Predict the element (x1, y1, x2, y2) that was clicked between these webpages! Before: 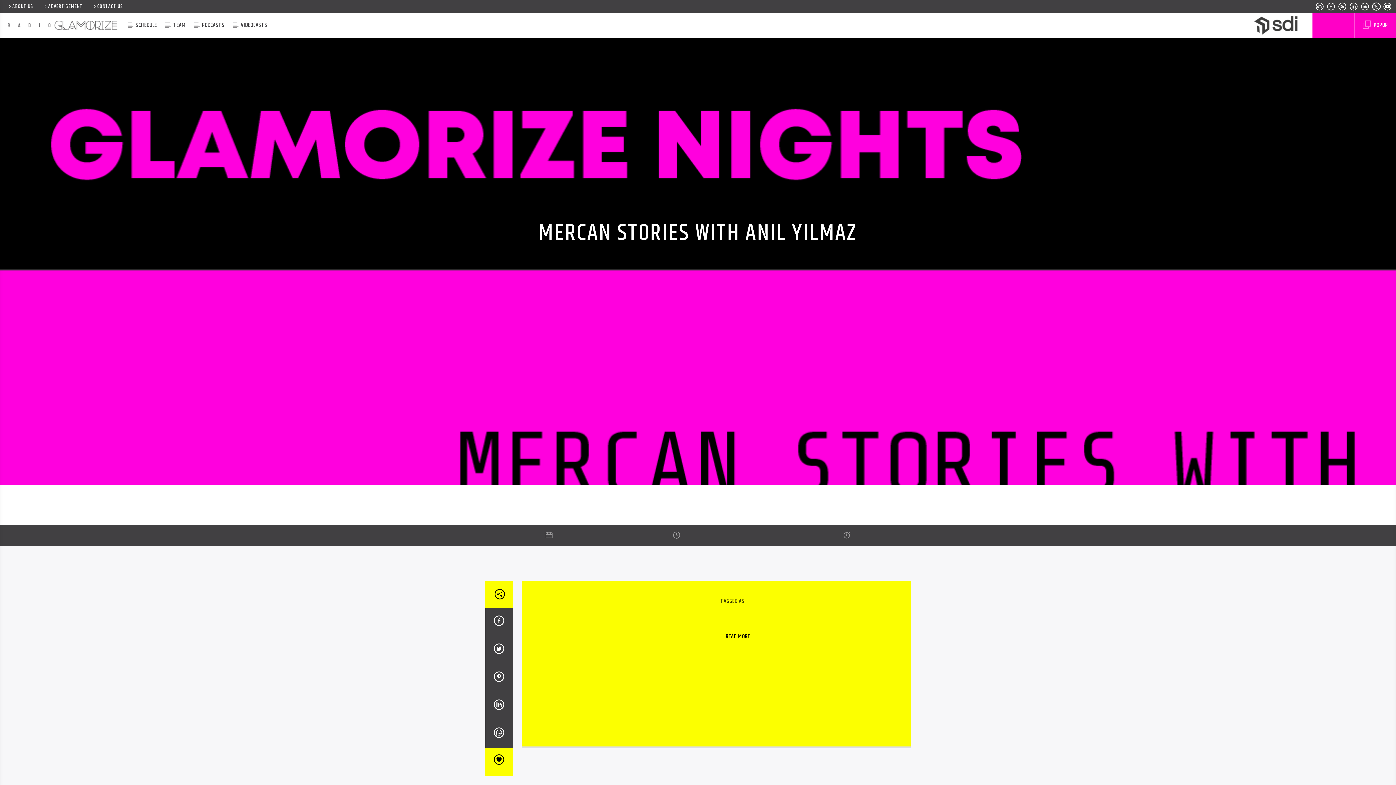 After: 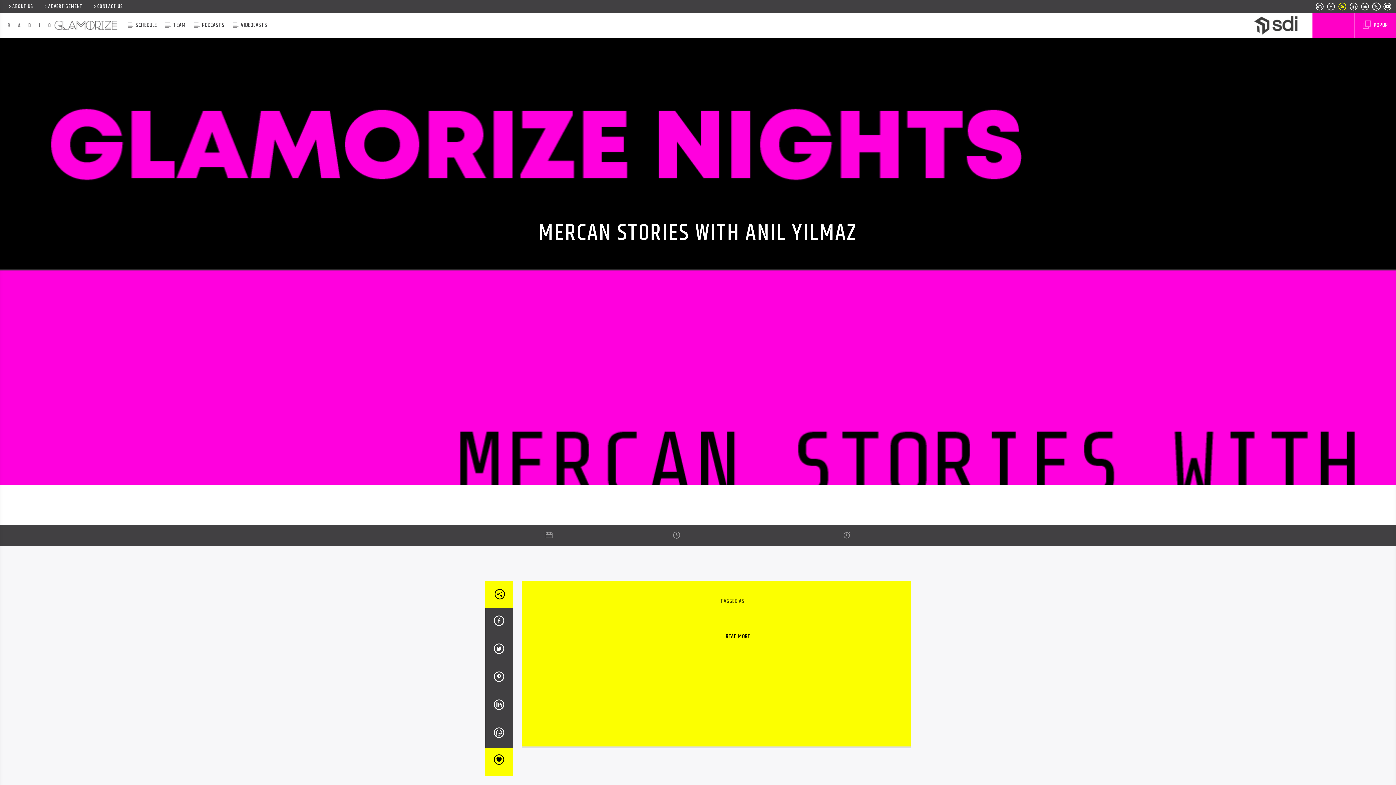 Action: bbox: (1338, 3, 1347, 11)